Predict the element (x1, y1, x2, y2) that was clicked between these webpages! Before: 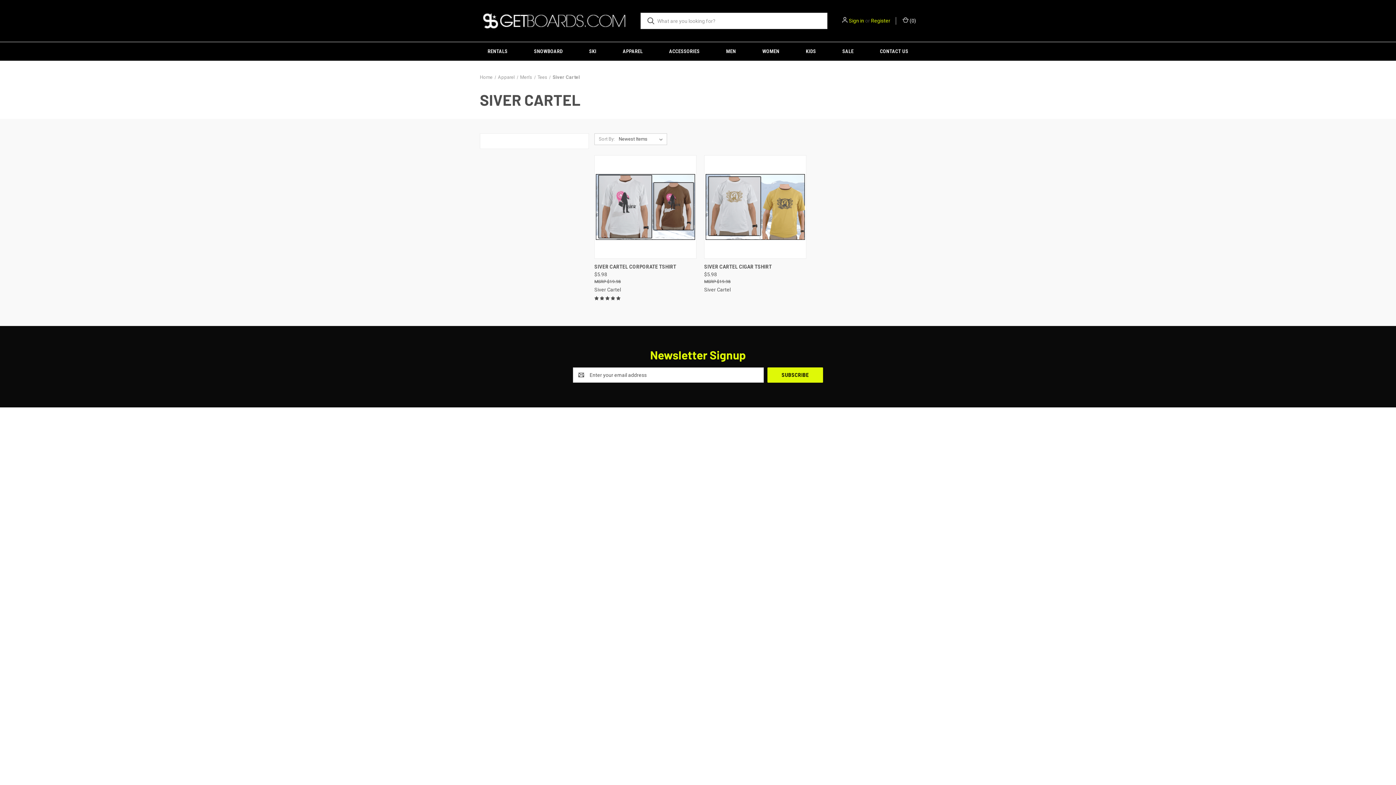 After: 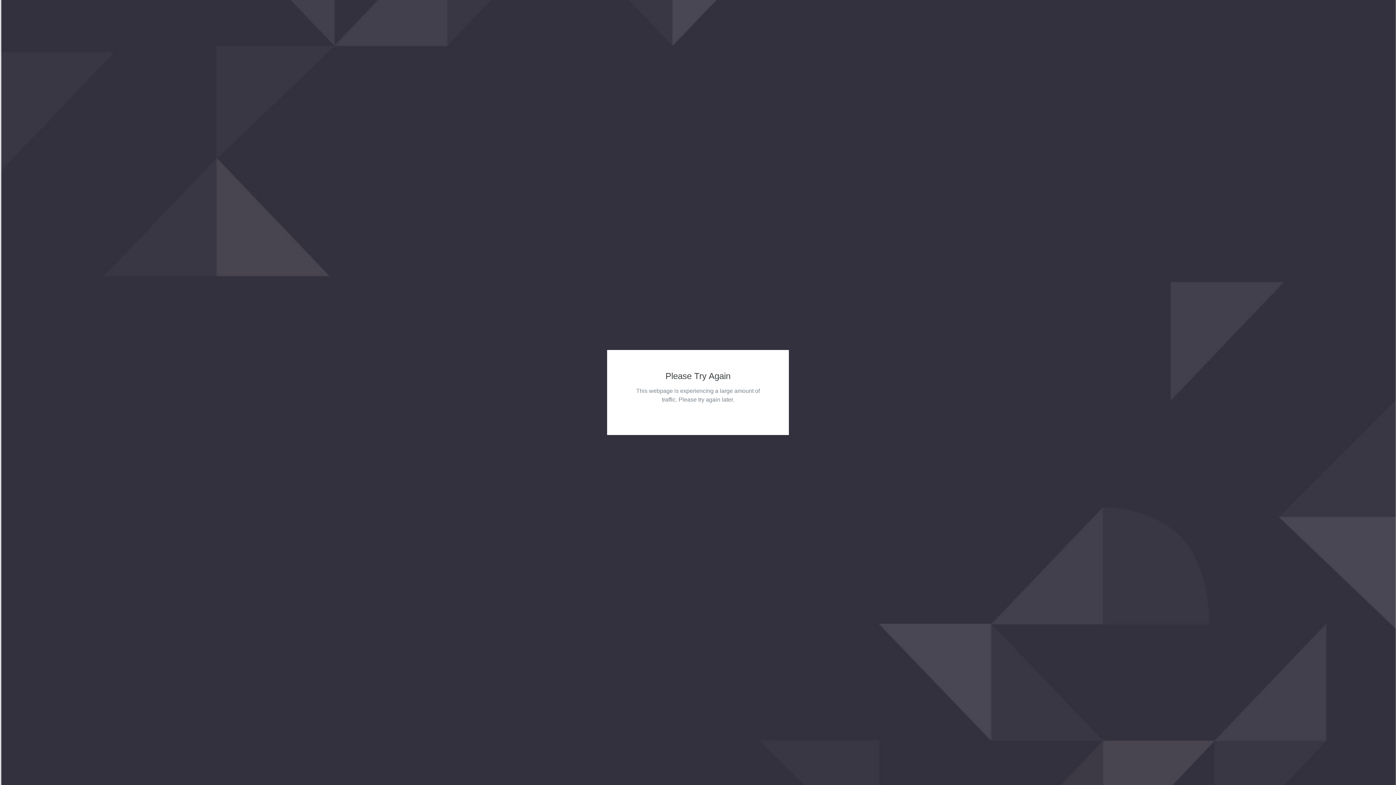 Action: bbox: (749, 42, 792, 60) label: Women